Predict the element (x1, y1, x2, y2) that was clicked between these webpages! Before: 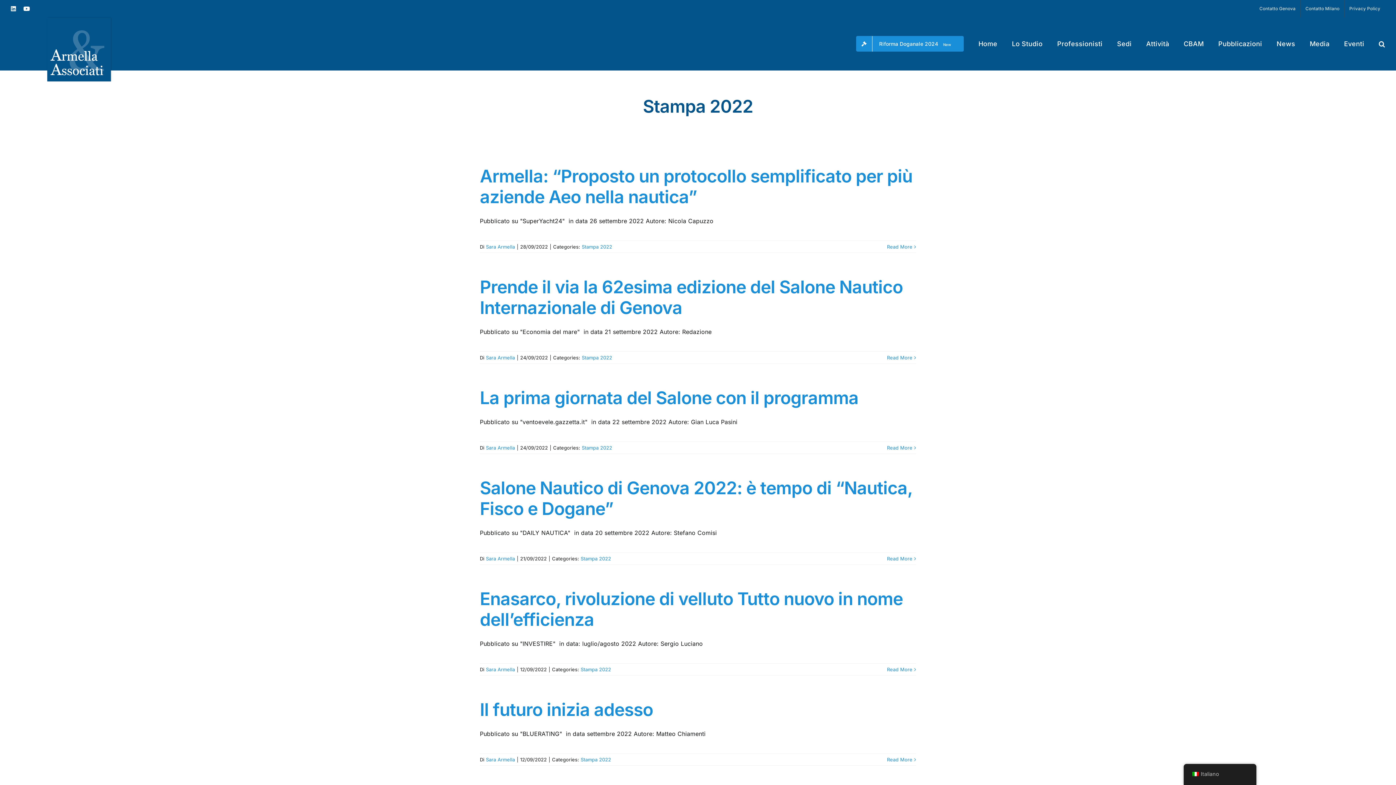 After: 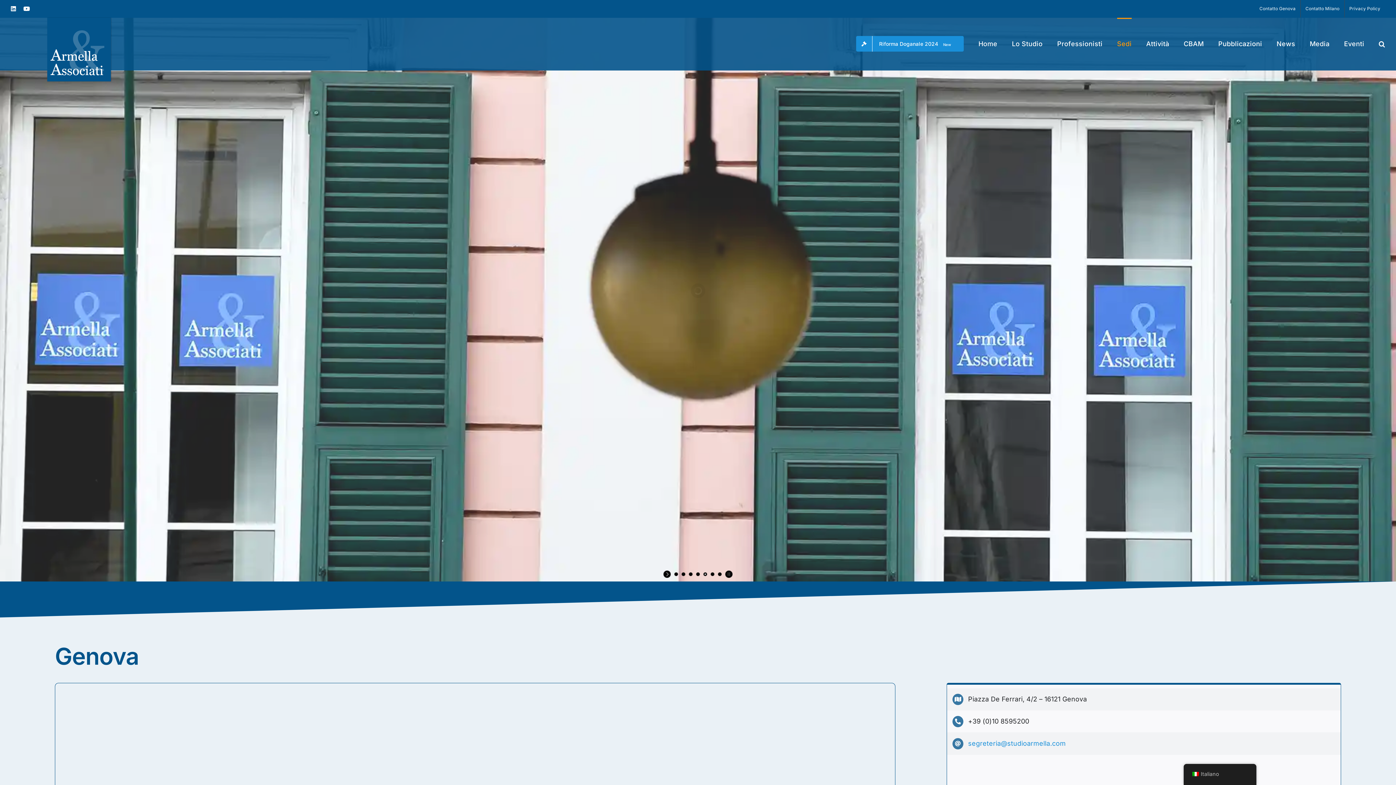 Action: label: Sedi bbox: (1117, 17, 1131, 68)